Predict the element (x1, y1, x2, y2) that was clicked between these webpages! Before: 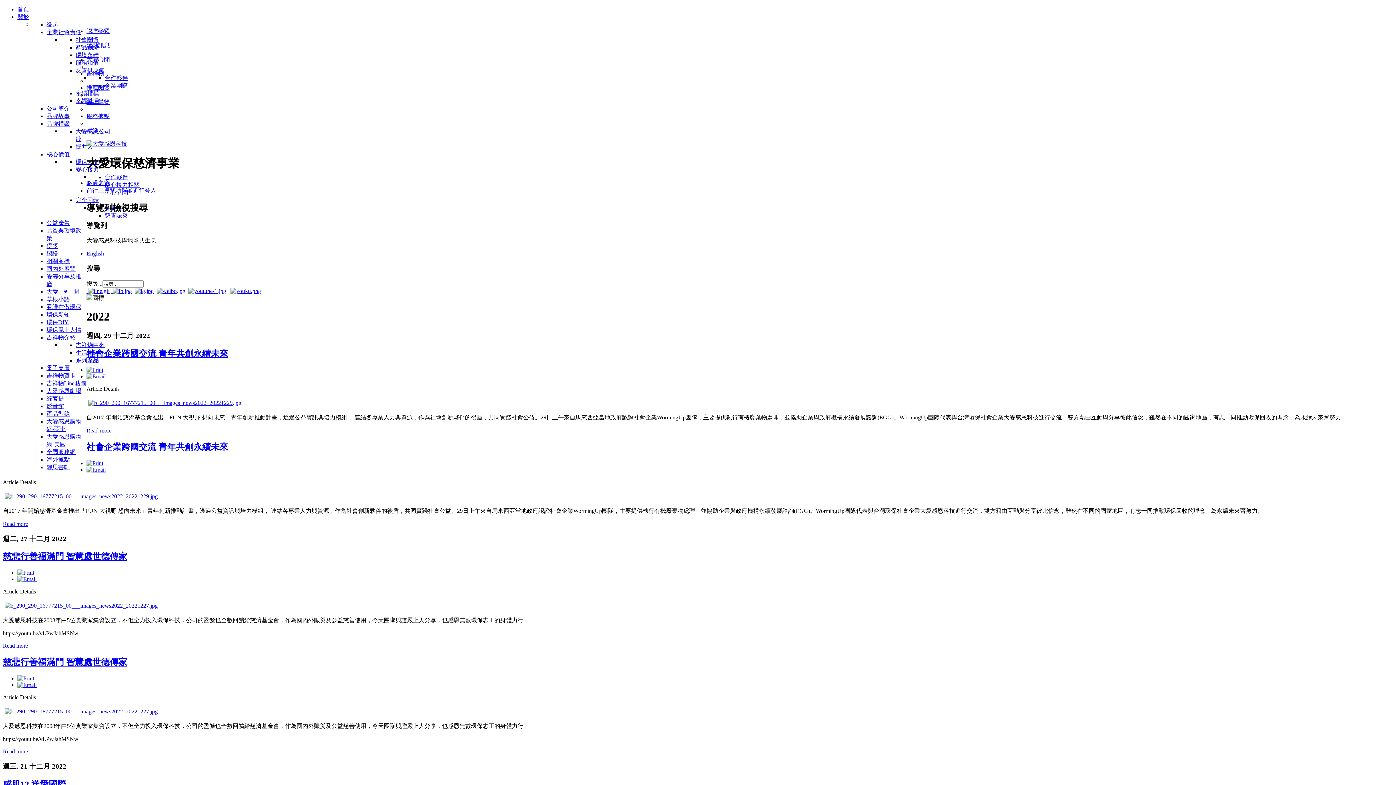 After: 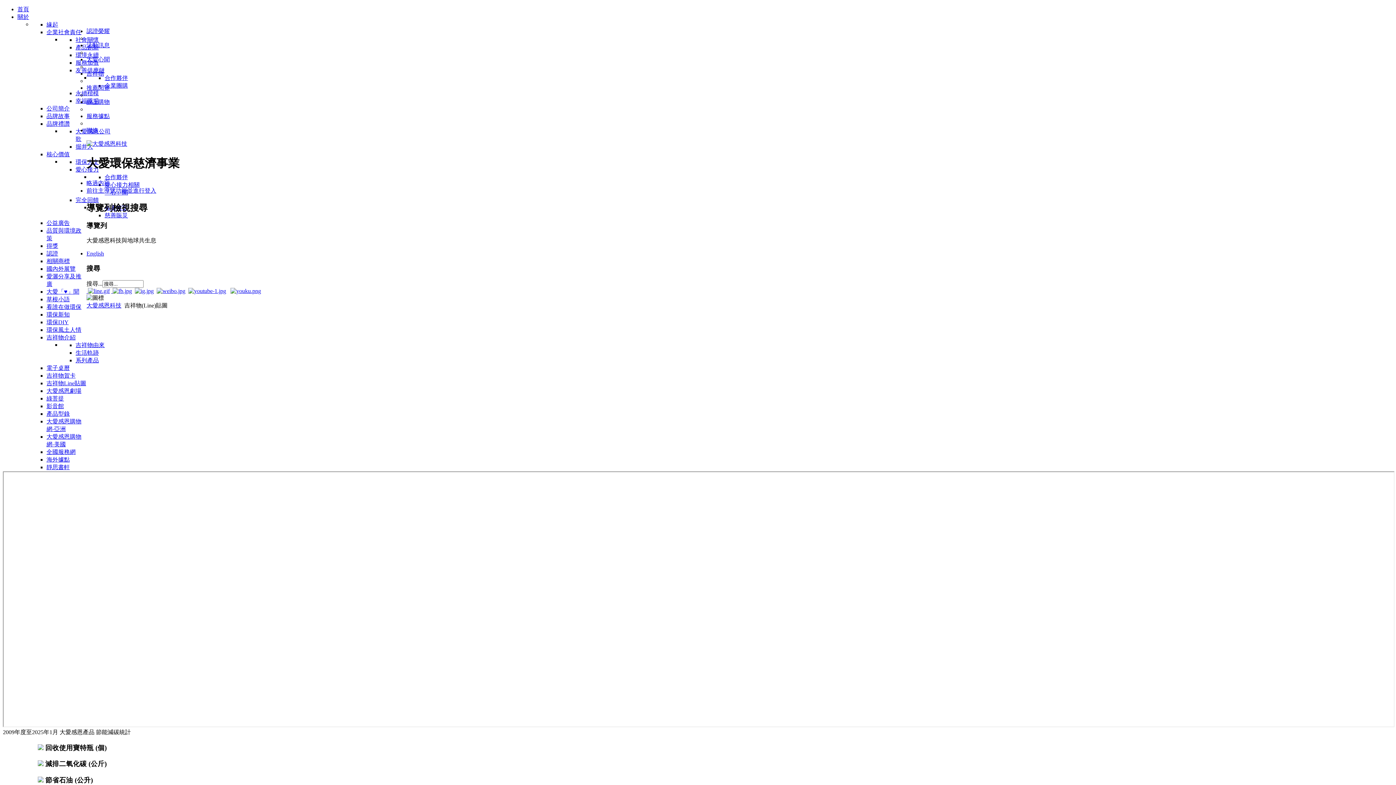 Action: bbox: (46, 380, 86, 386) label: 吉祥物Line貼圖